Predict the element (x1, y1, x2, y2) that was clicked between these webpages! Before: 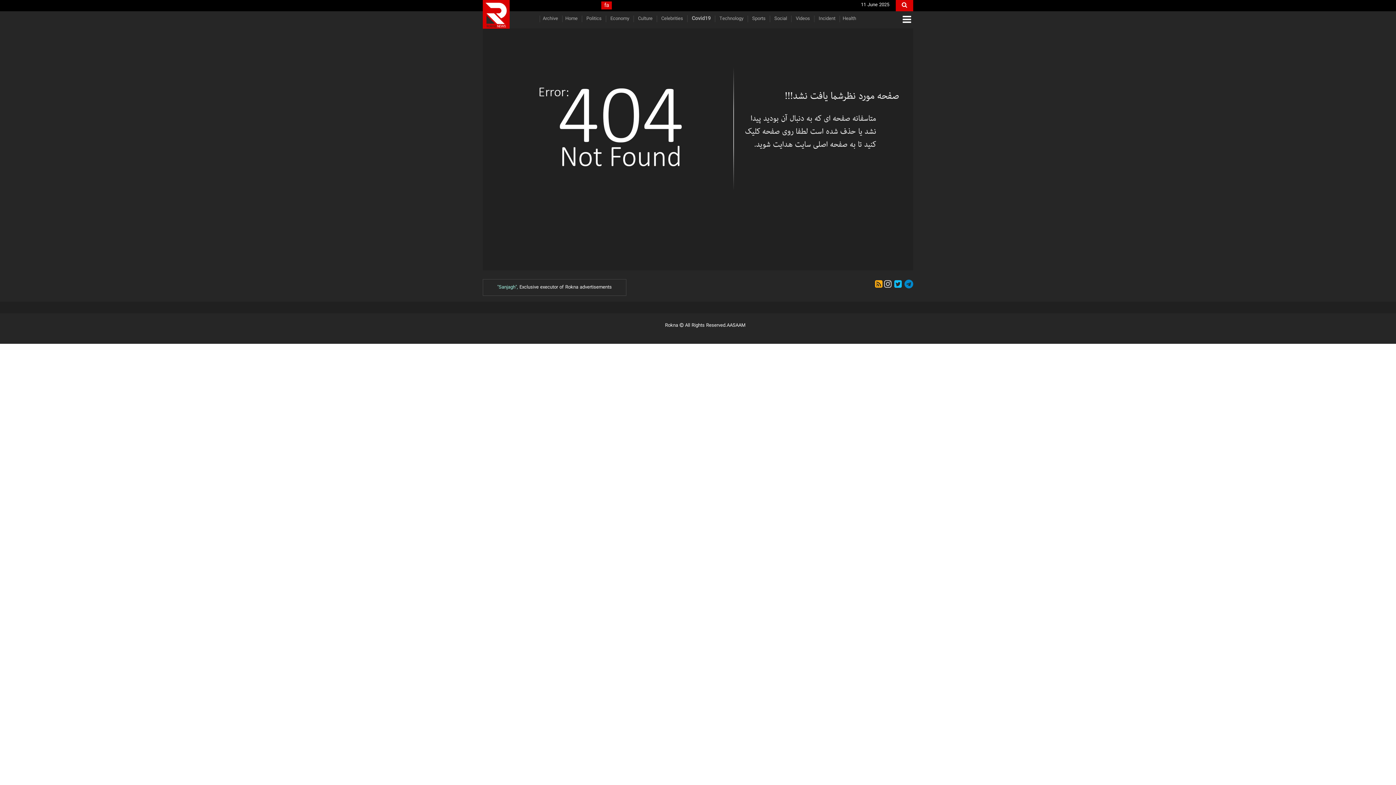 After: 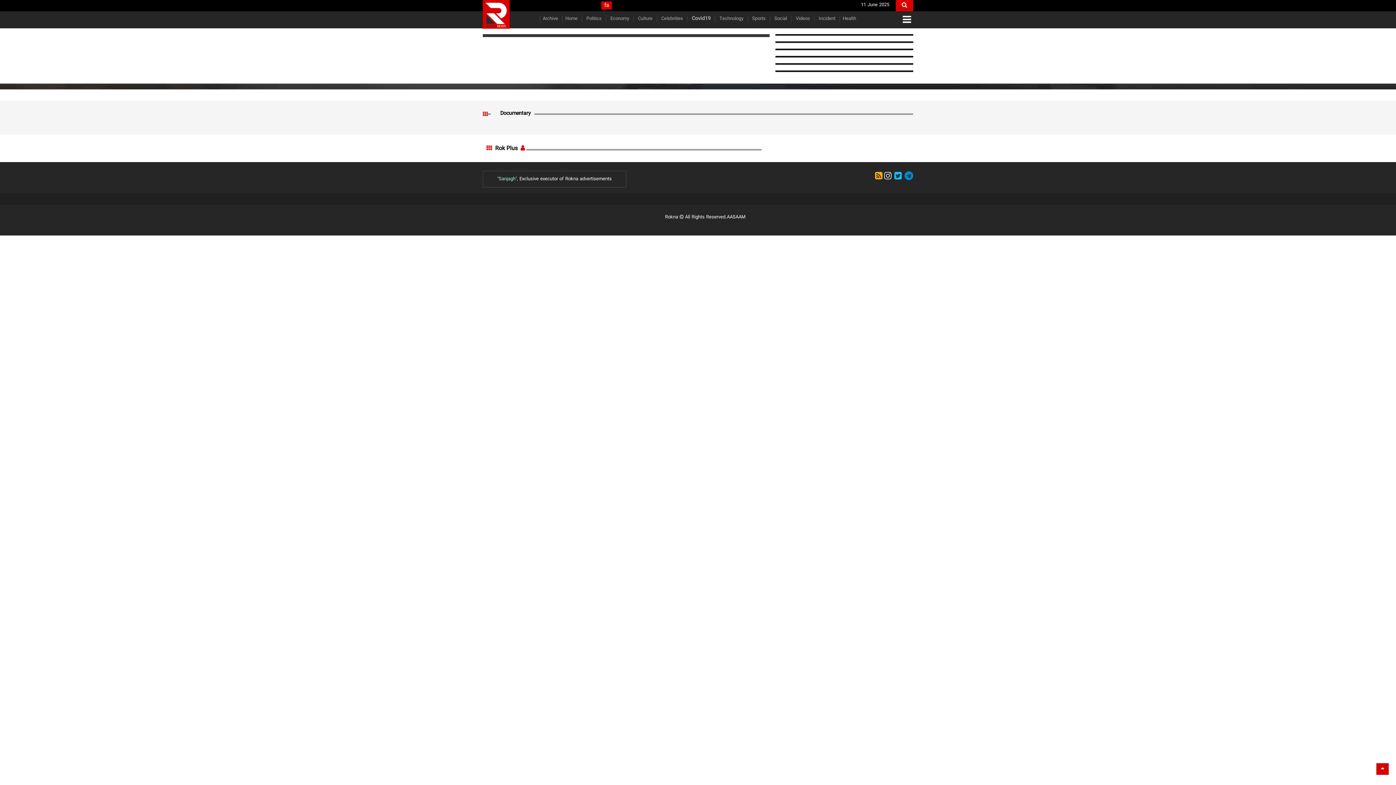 Action: bbox: (665, 322, 685, 328) label: Rokna  